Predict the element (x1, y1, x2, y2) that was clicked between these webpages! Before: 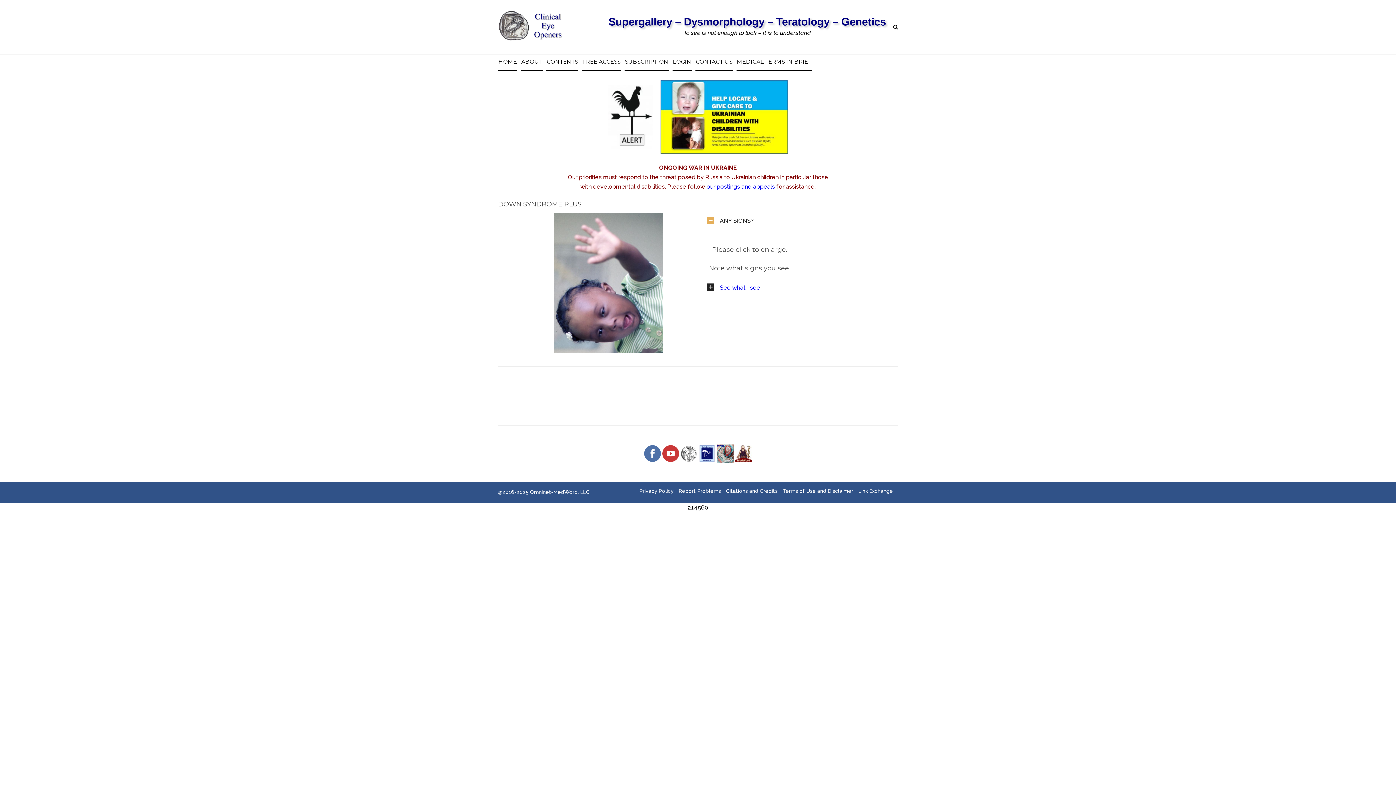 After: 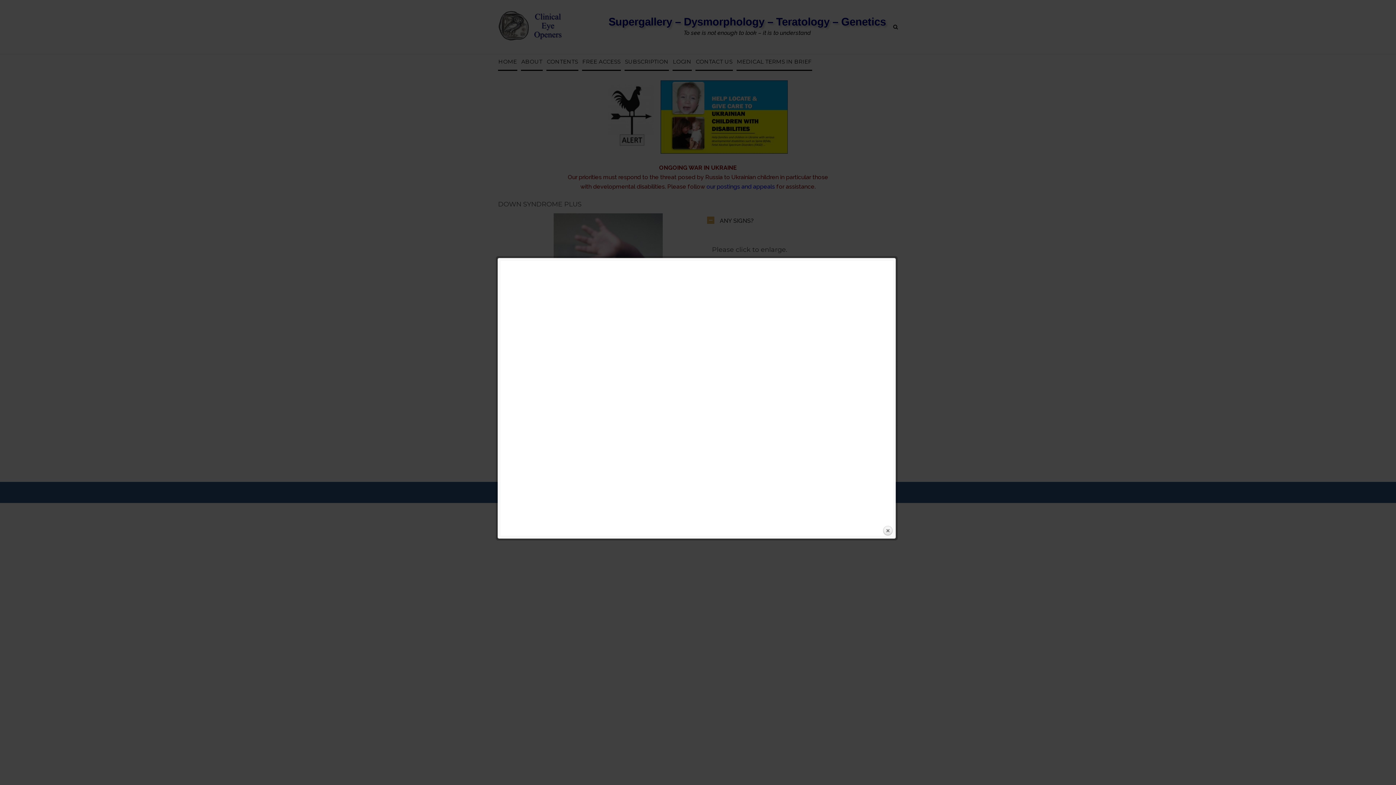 Action: bbox: (608, 113, 653, 119)